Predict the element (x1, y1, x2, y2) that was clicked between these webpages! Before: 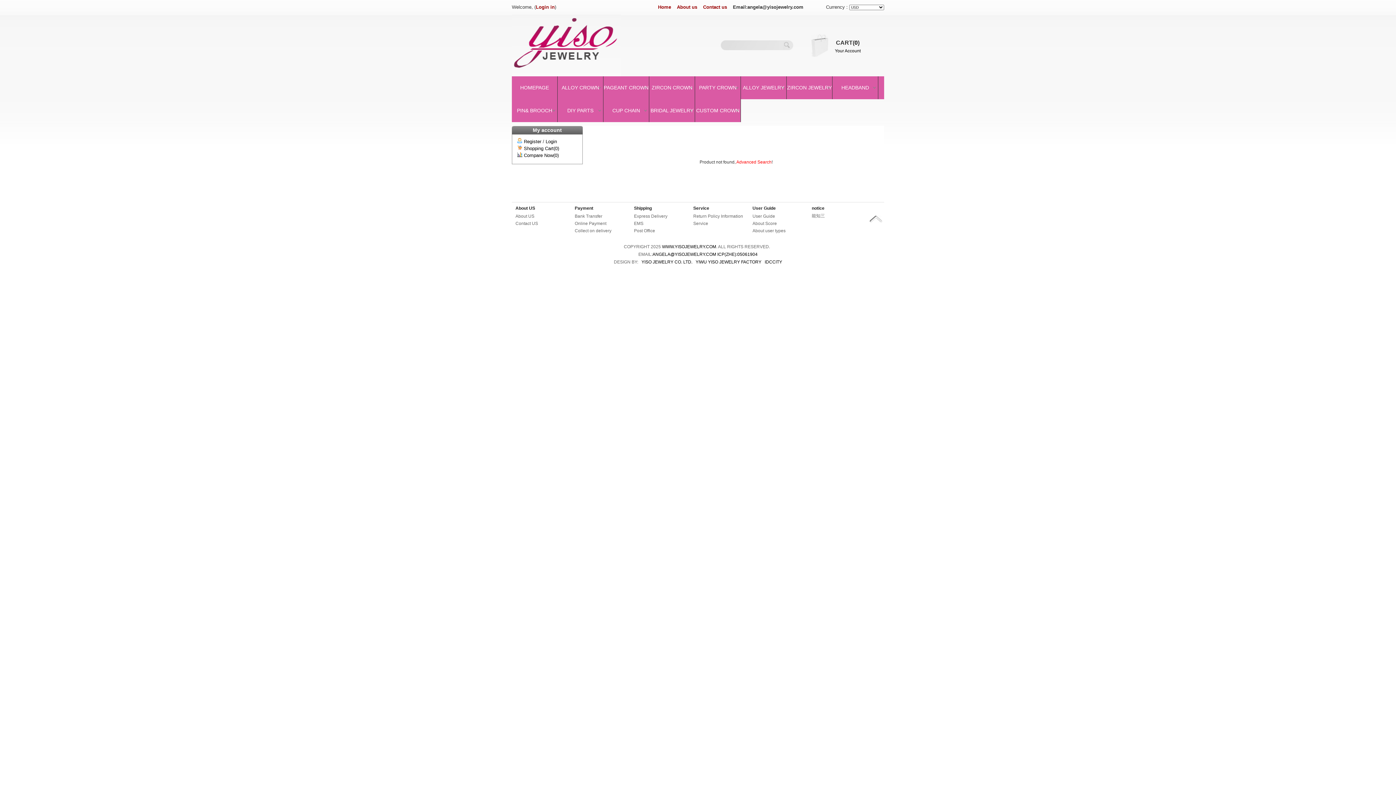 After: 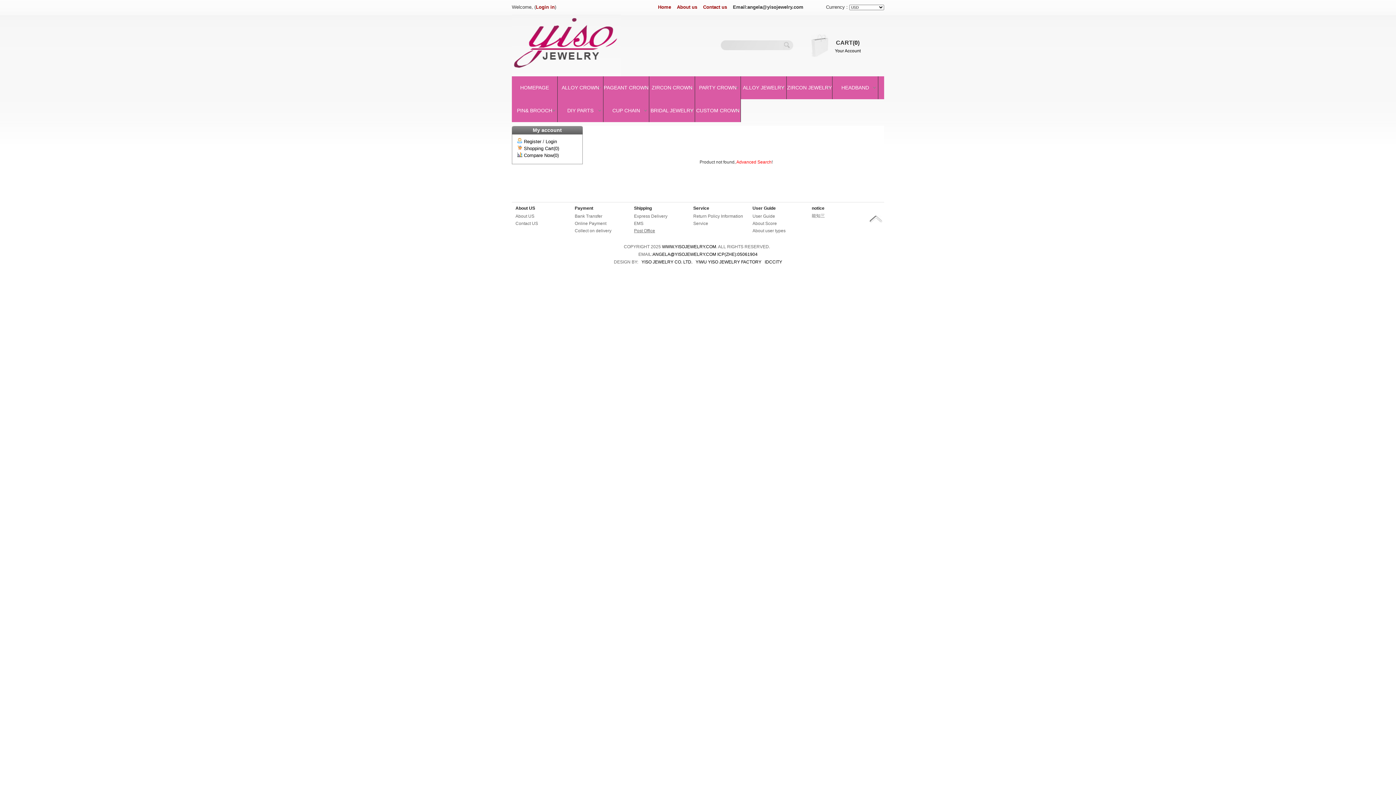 Action: bbox: (634, 228, 655, 233) label: Post Office